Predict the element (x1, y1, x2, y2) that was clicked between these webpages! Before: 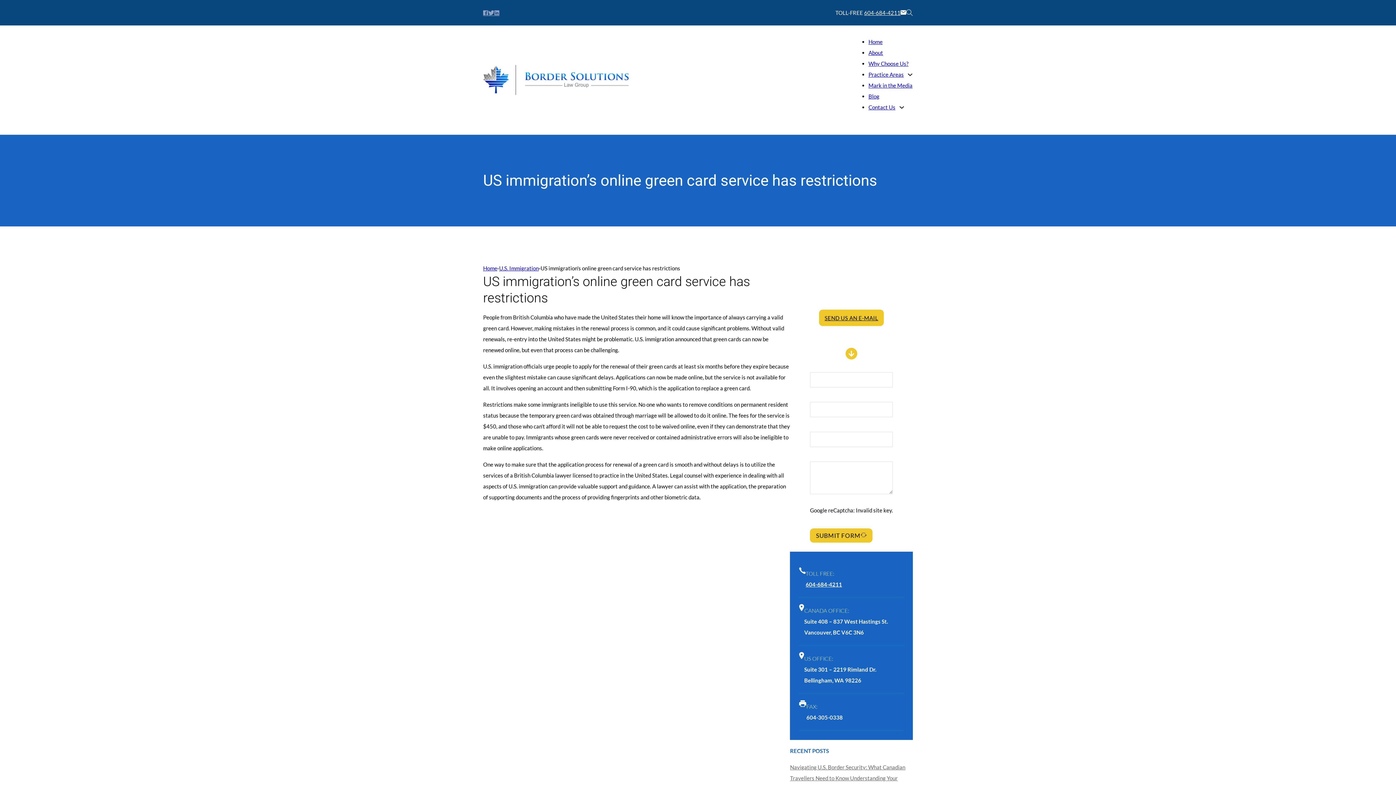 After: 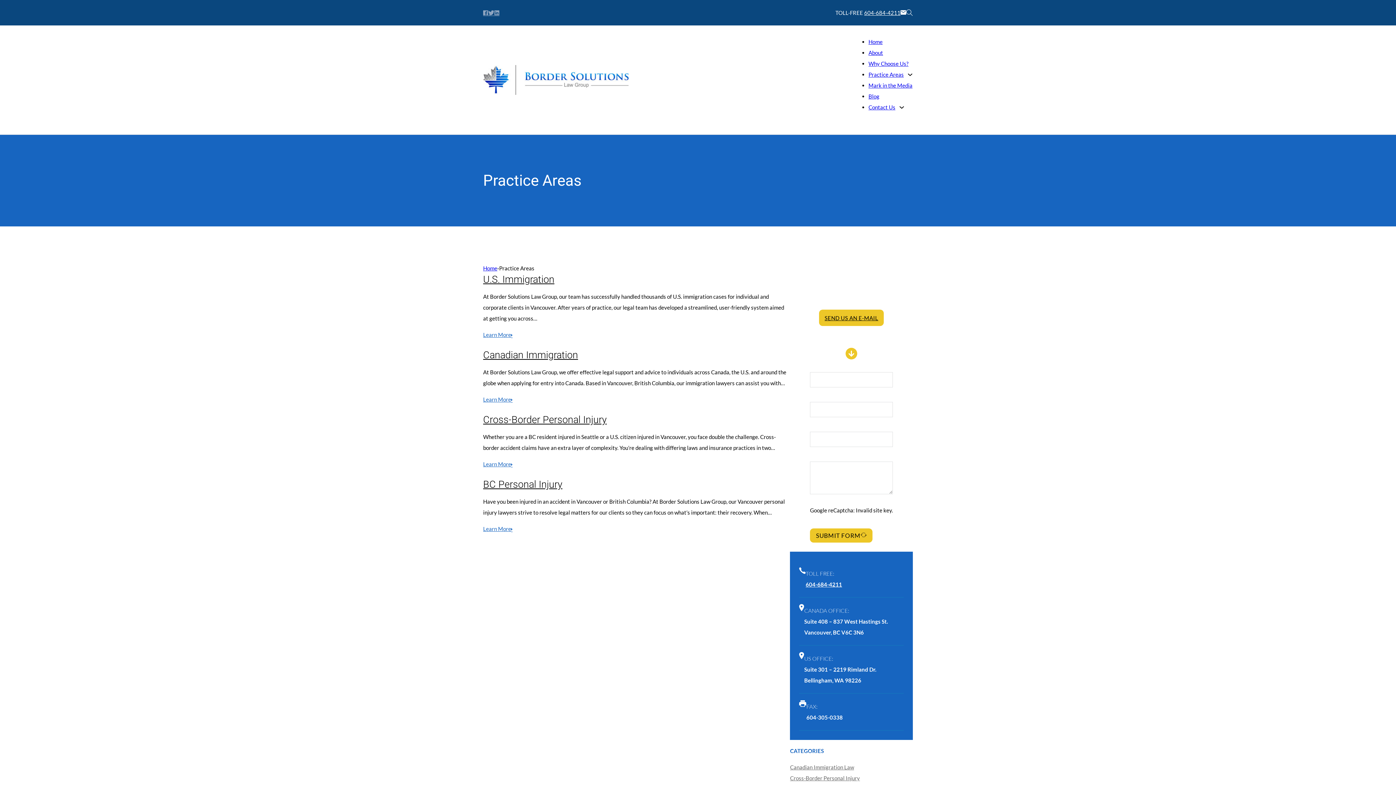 Action: label: Practice Areas bbox: (868, 69, 903, 80)